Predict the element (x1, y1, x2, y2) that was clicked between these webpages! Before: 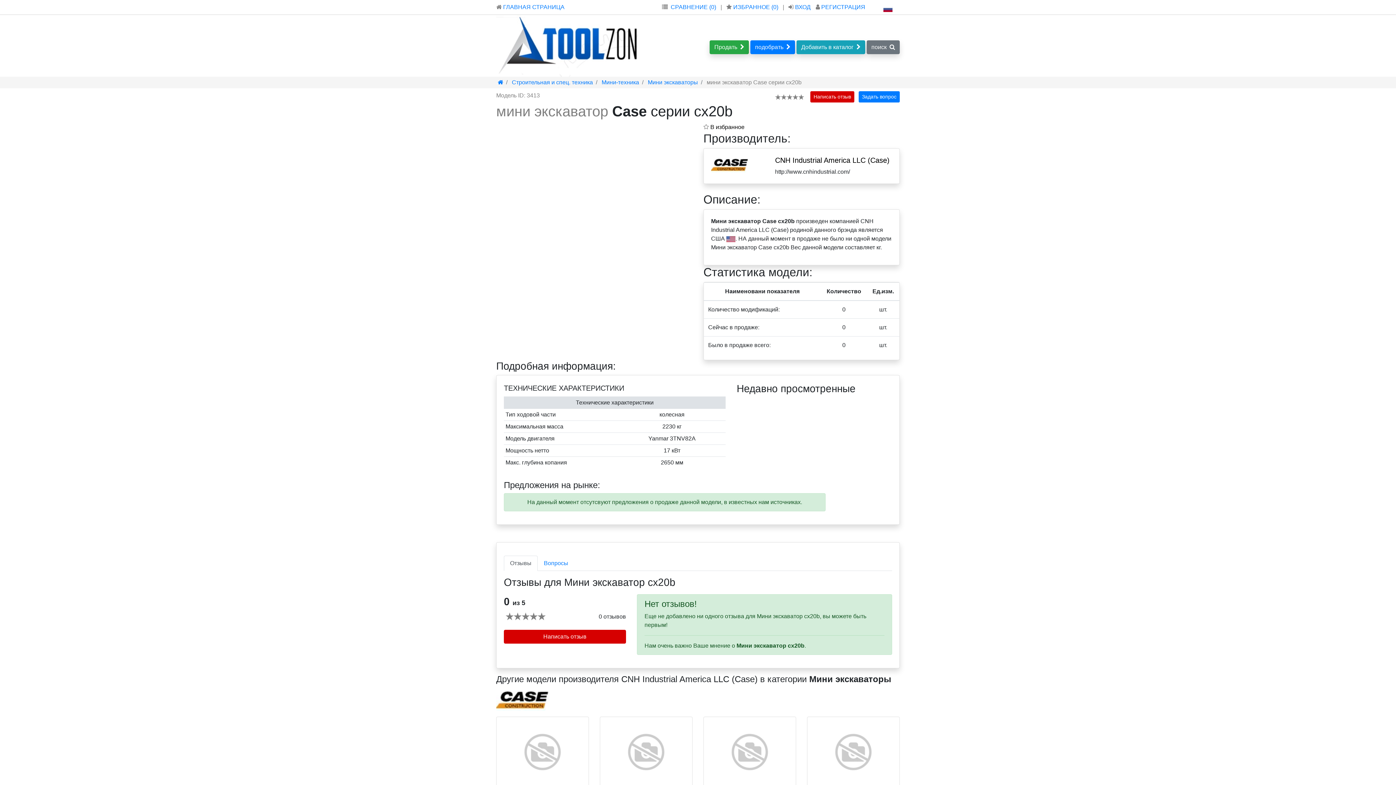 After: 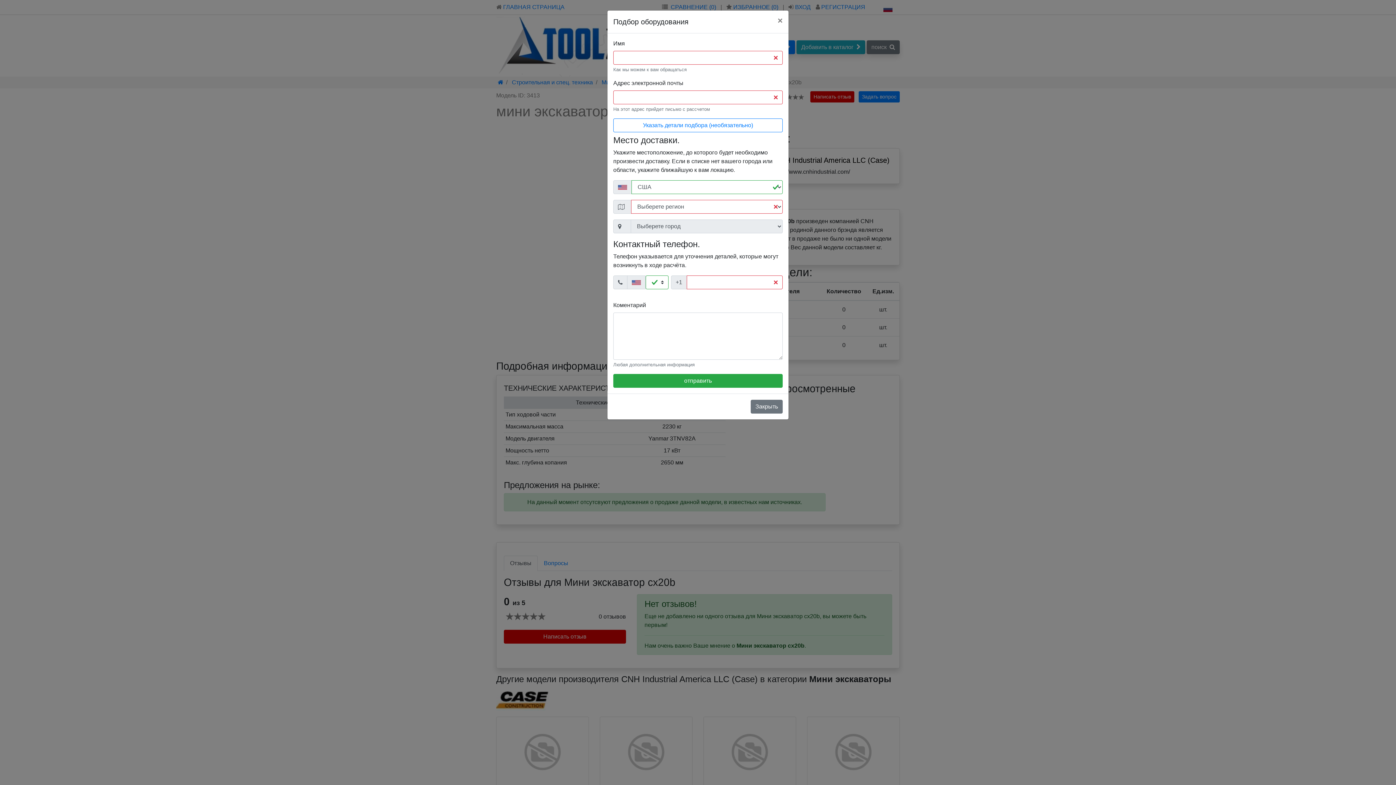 Action: label: подобрать bbox: (750, 40, 795, 54)